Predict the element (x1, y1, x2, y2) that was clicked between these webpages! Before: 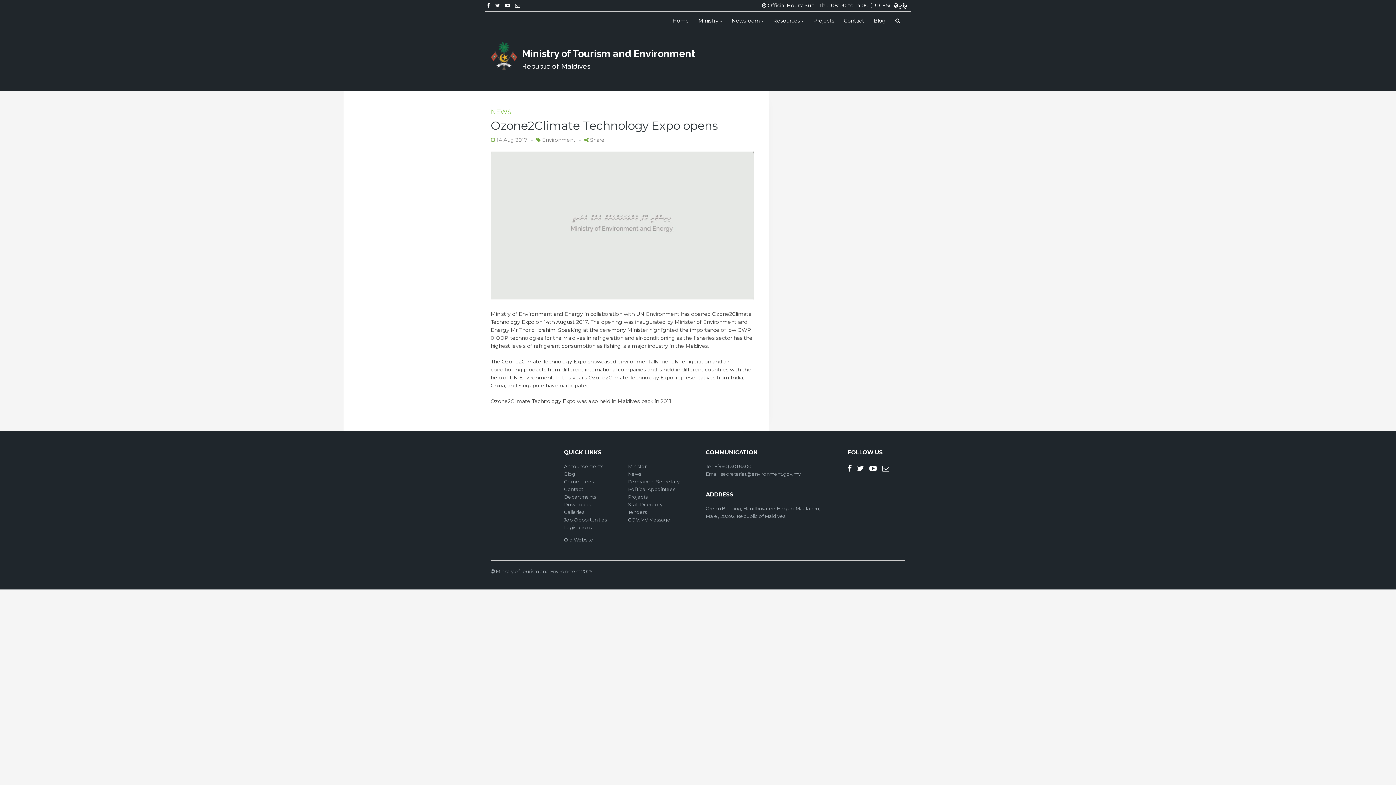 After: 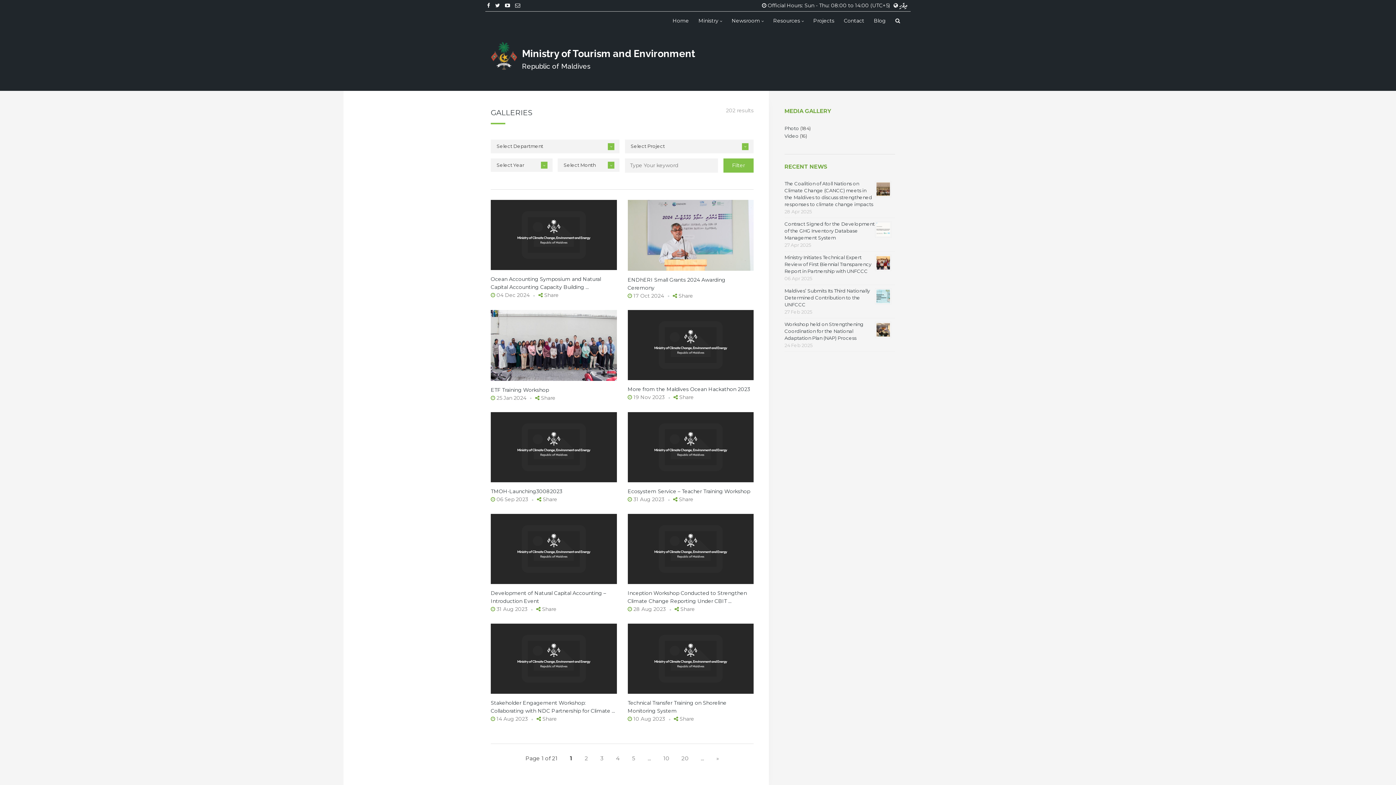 Action: bbox: (564, 509, 584, 515) label: Galleries